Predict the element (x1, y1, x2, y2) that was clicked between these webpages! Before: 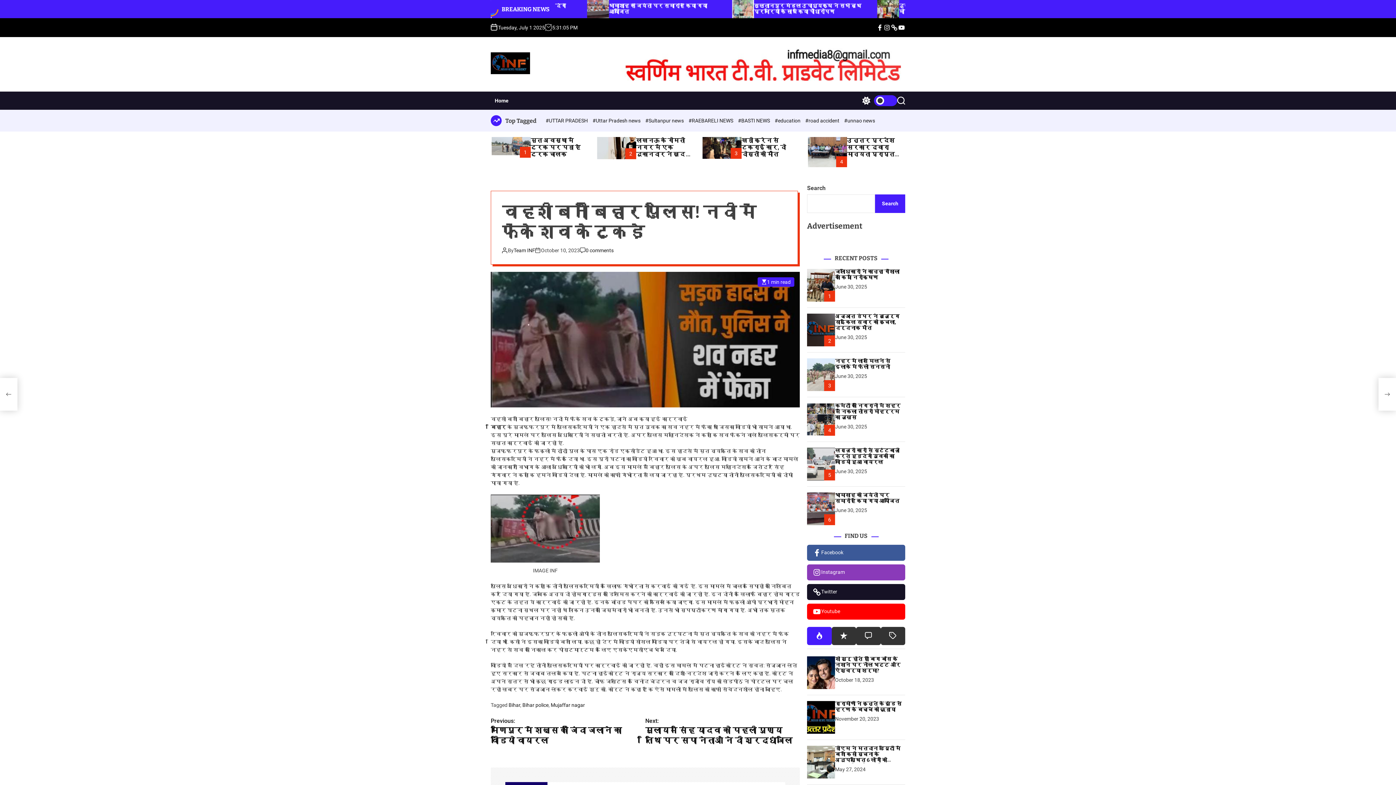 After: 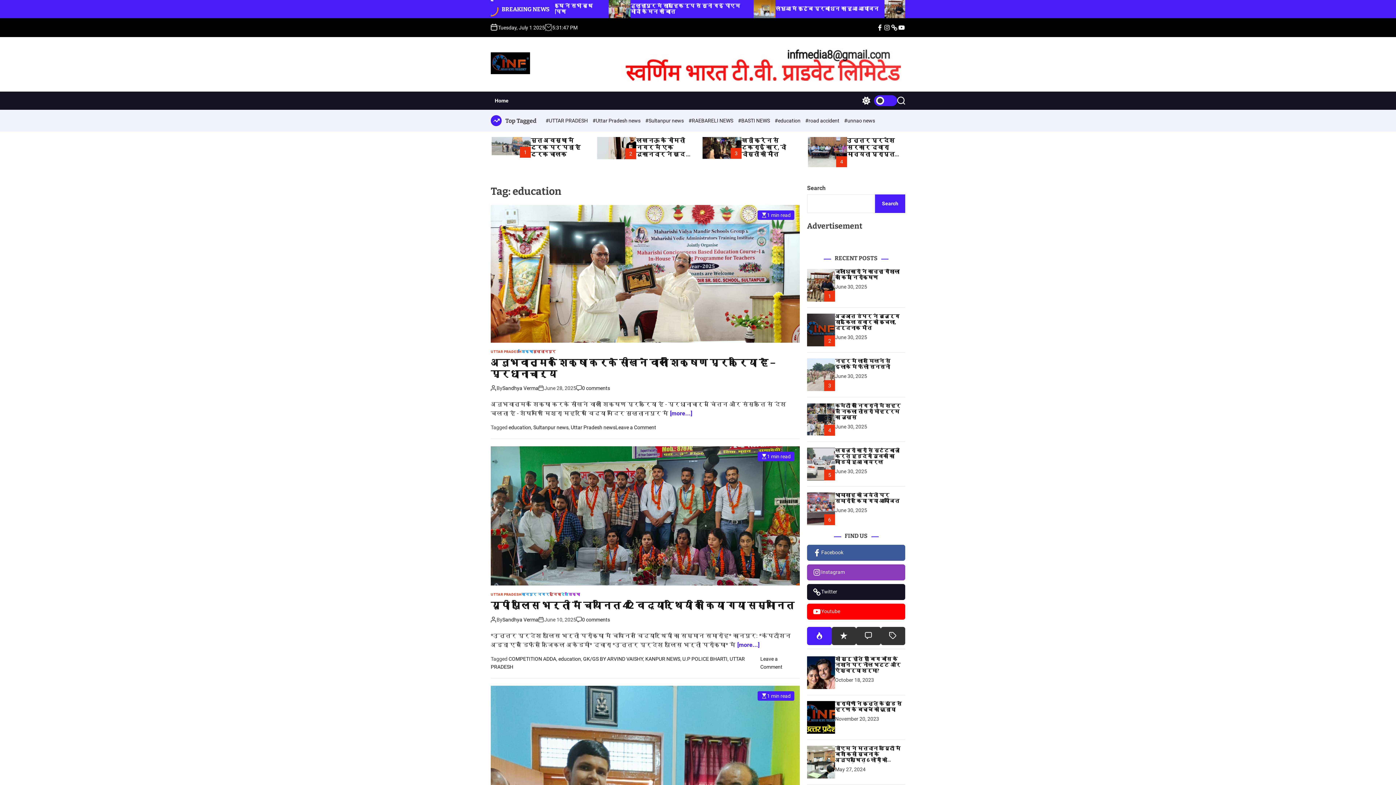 Action: bbox: (774, 117, 801, 123) label: #education 